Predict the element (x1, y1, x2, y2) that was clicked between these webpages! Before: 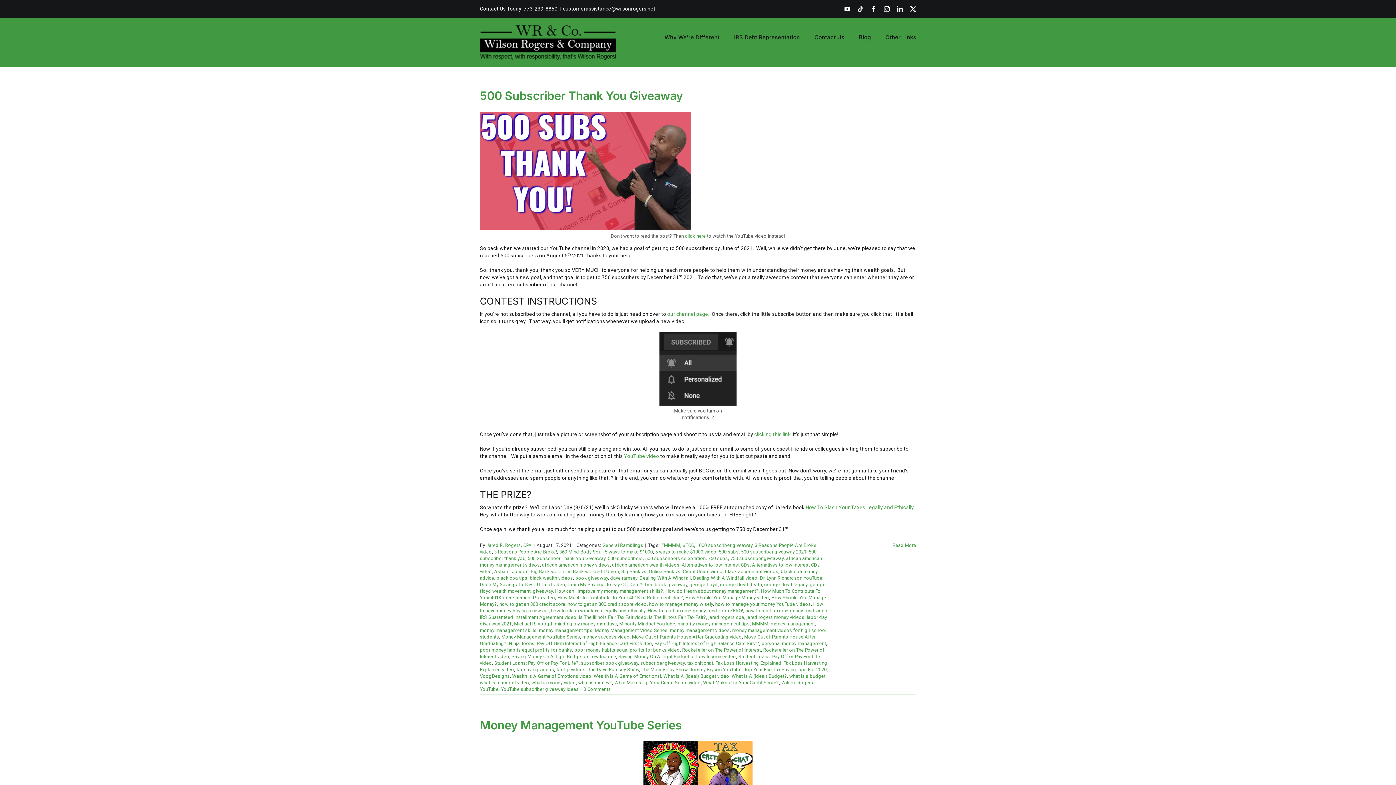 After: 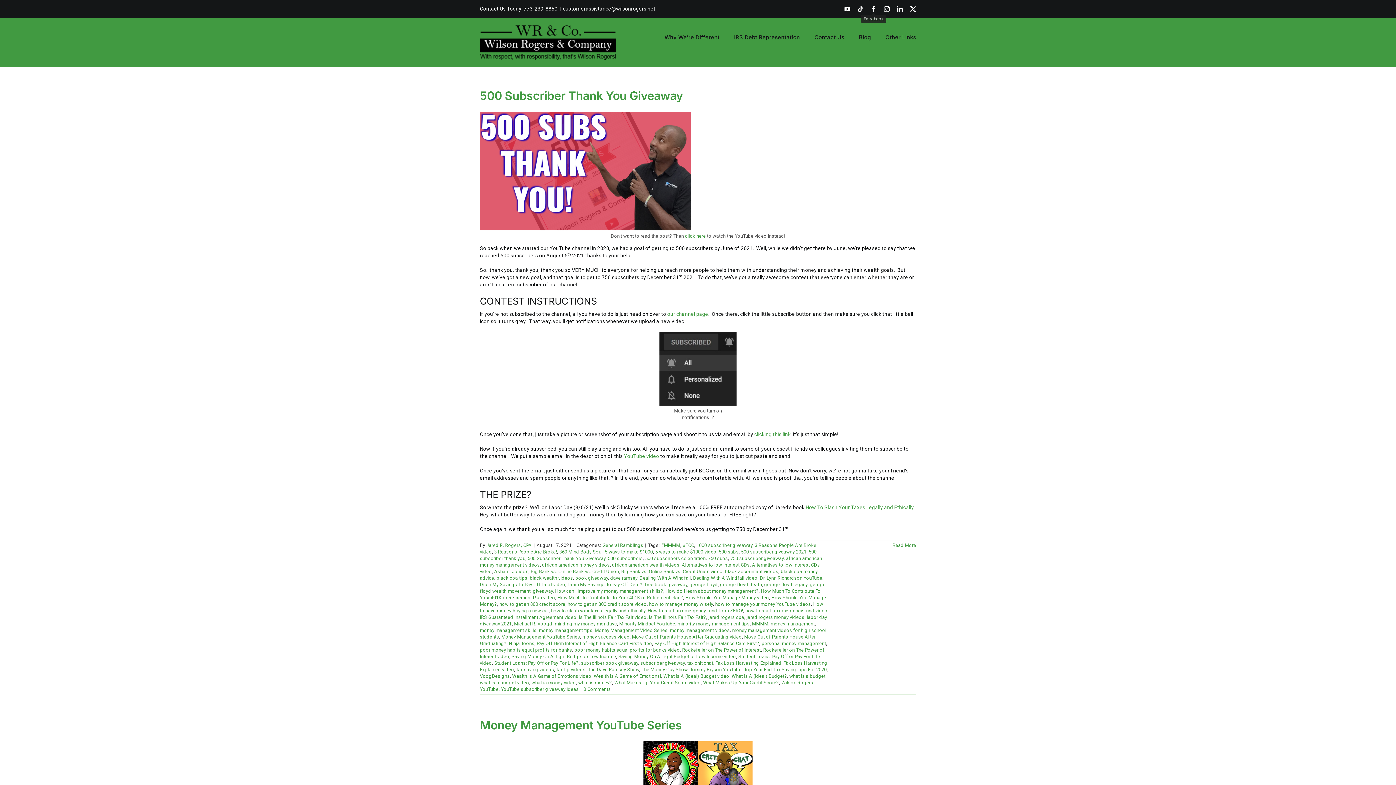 Action: bbox: (870, 6, 876, 11) label: Facebook